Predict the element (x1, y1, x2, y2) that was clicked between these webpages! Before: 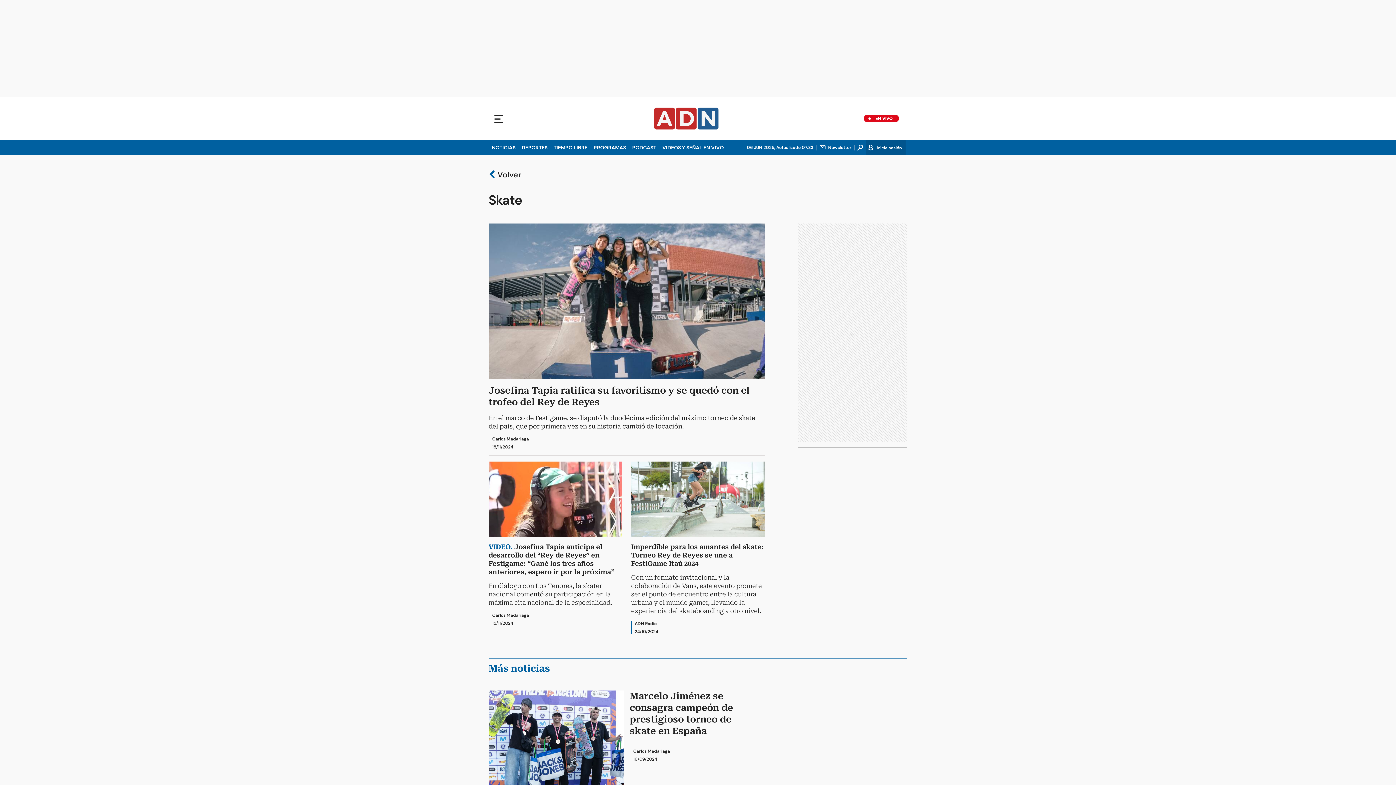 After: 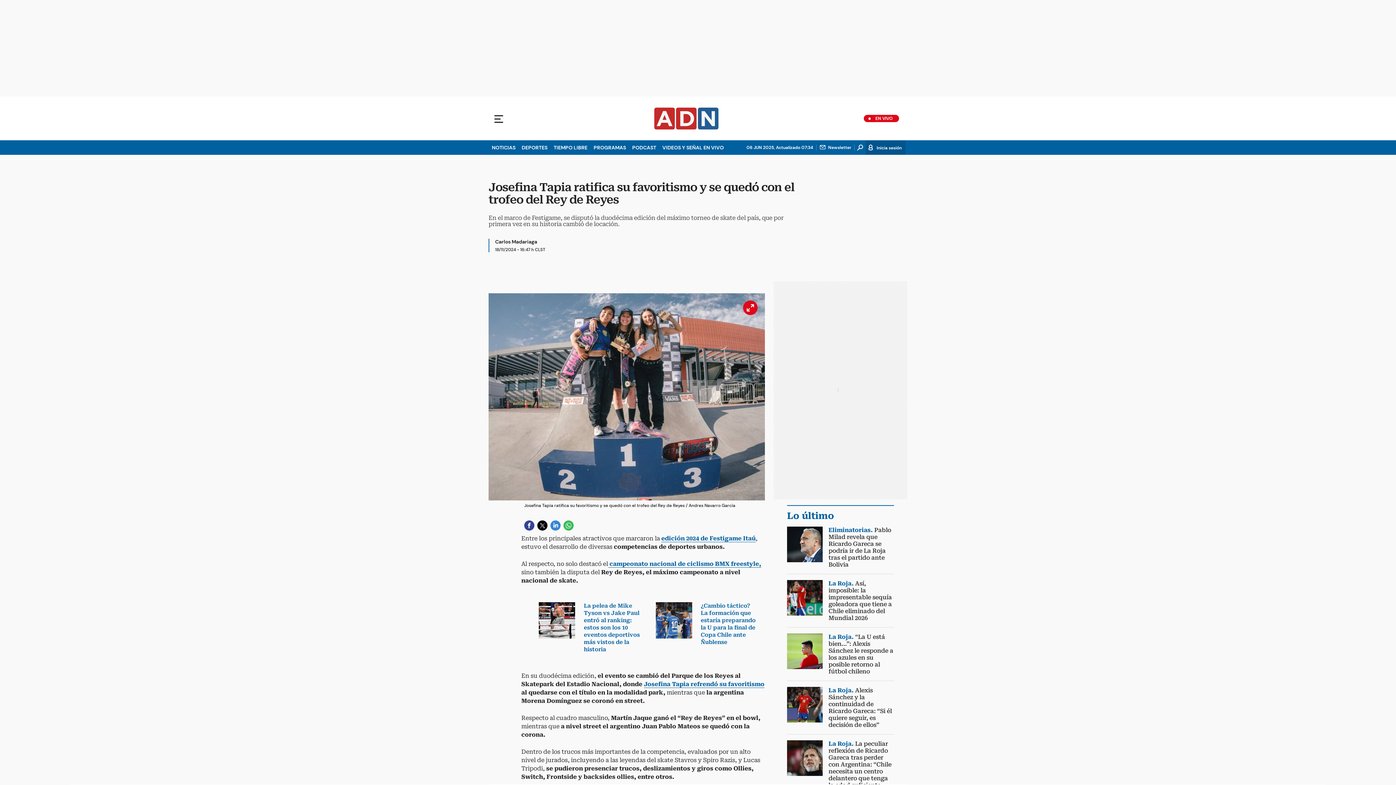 Action: bbox: (488, 223, 765, 379)